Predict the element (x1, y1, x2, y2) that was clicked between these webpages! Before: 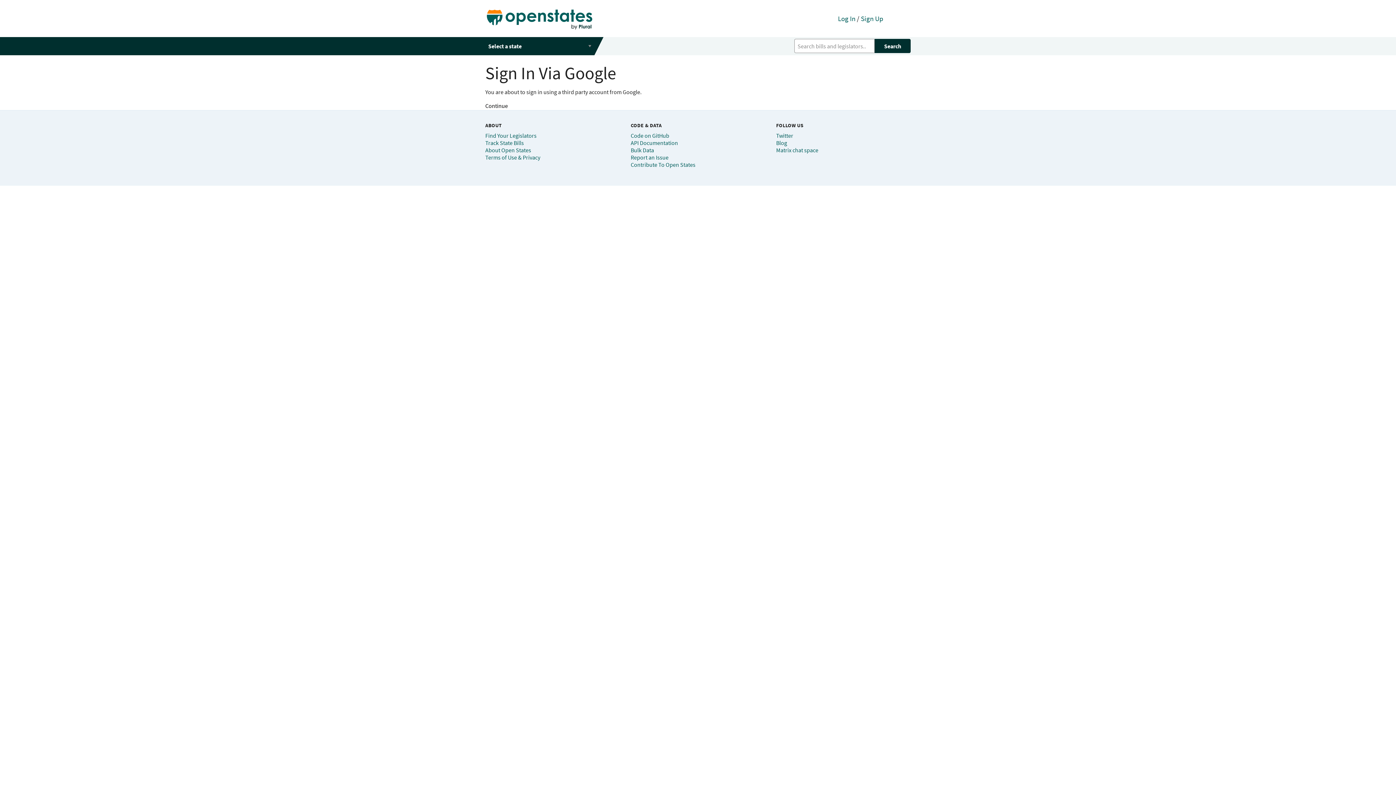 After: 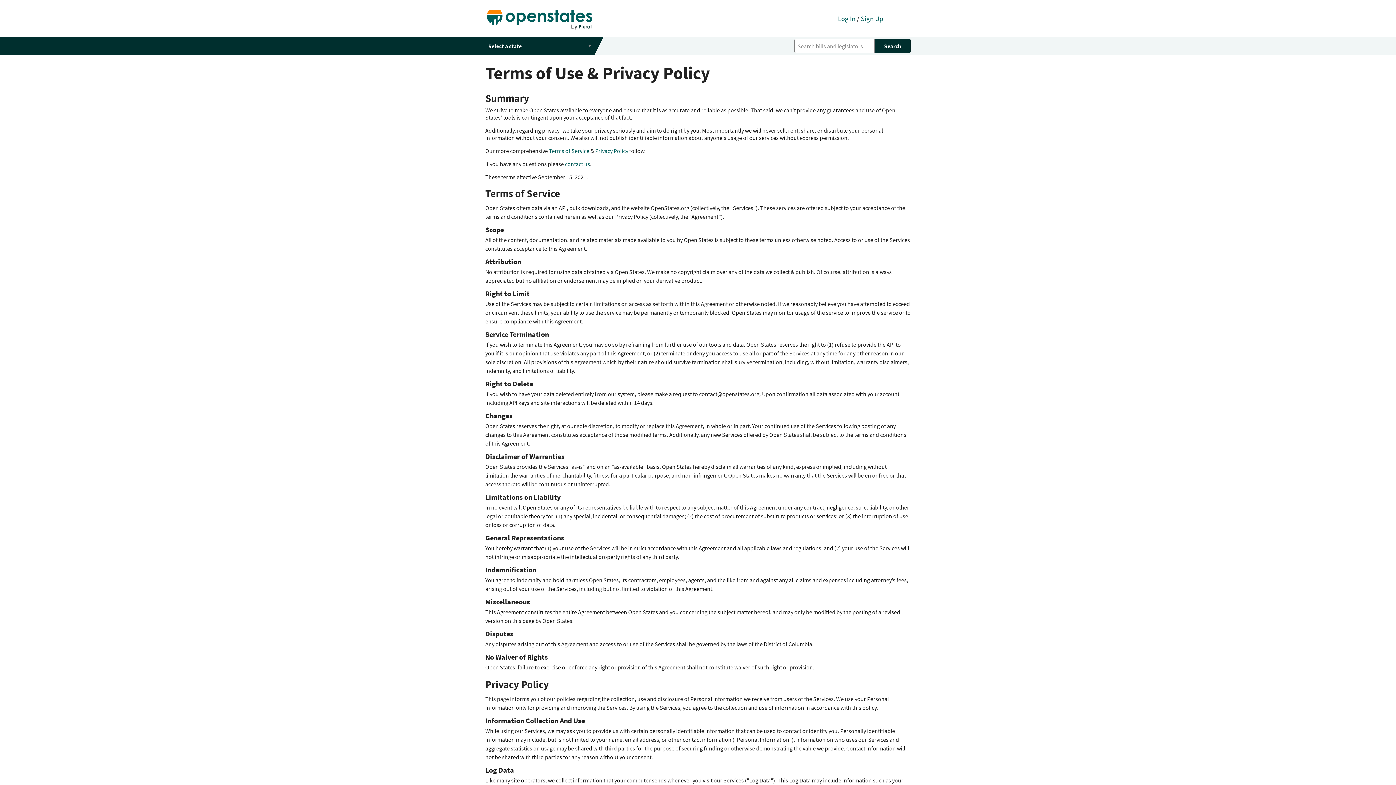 Action: bbox: (485, 153, 540, 161) label: Terms of Use & Privacy